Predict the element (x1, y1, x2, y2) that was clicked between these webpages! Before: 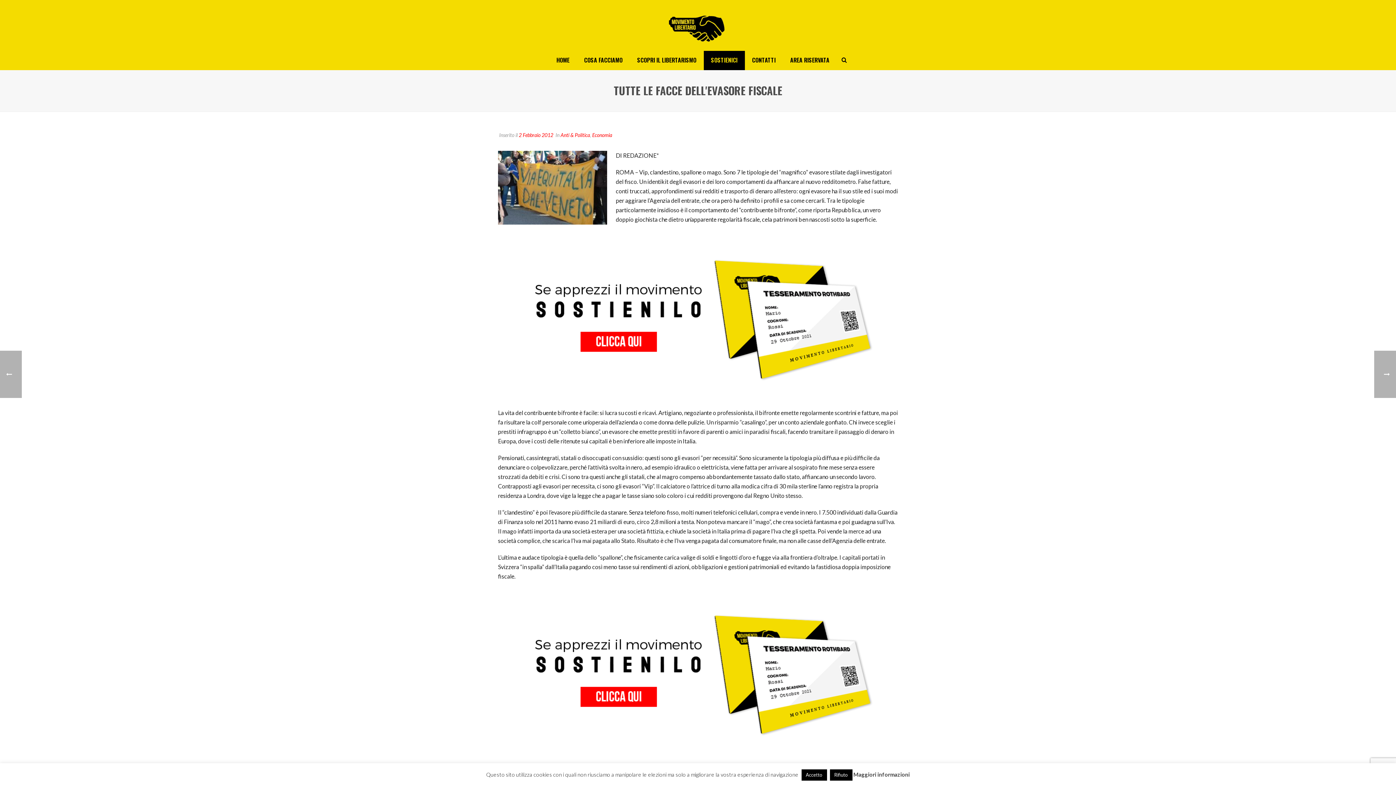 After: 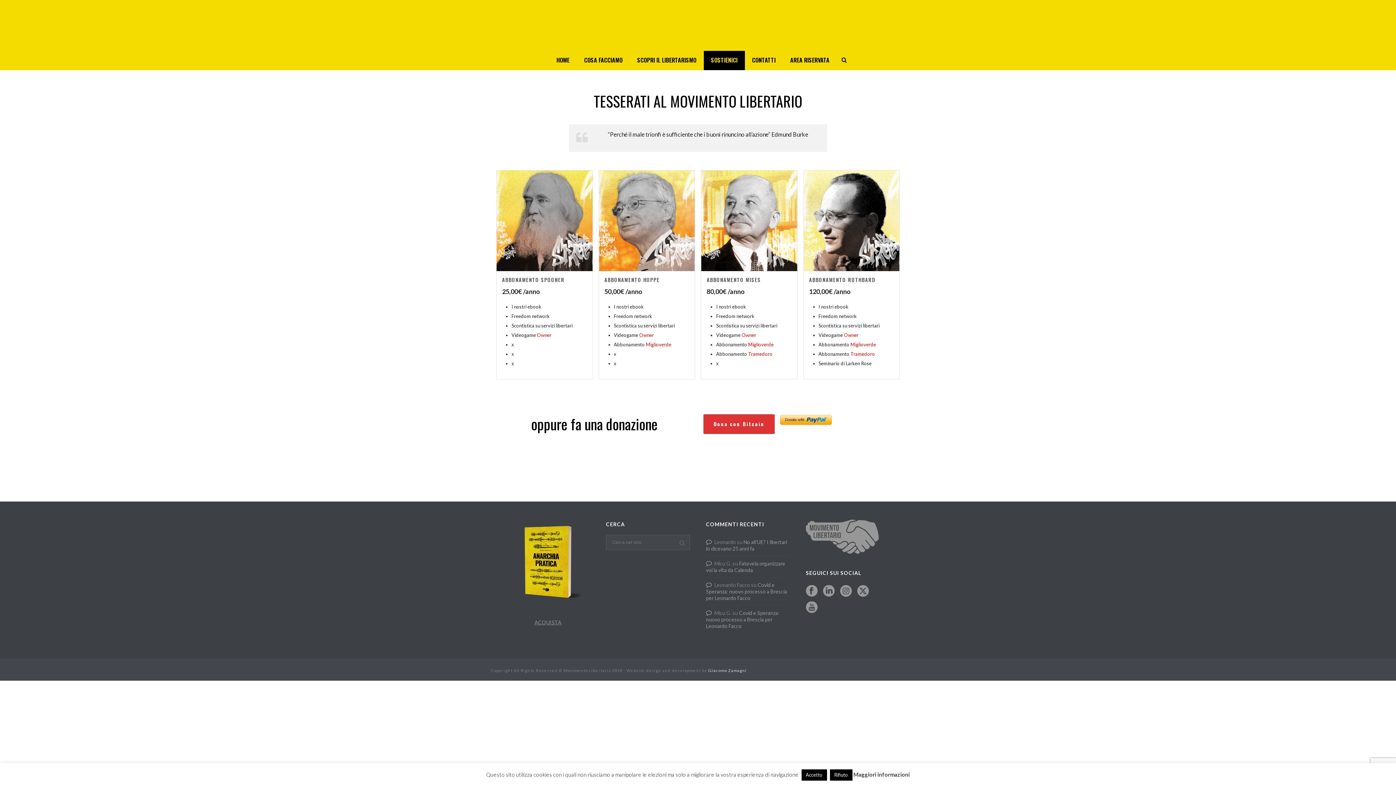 Action: bbox: (514, 670, 882, 677)